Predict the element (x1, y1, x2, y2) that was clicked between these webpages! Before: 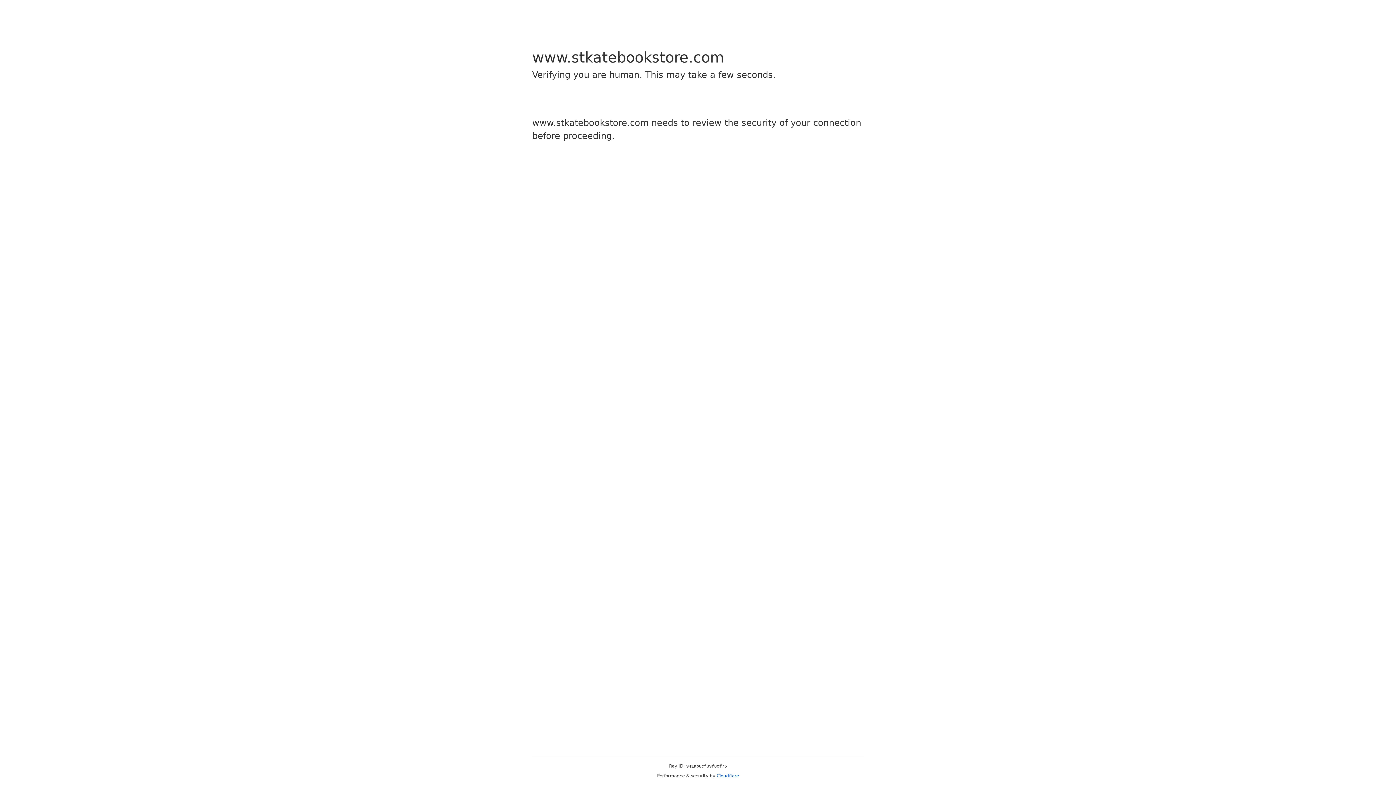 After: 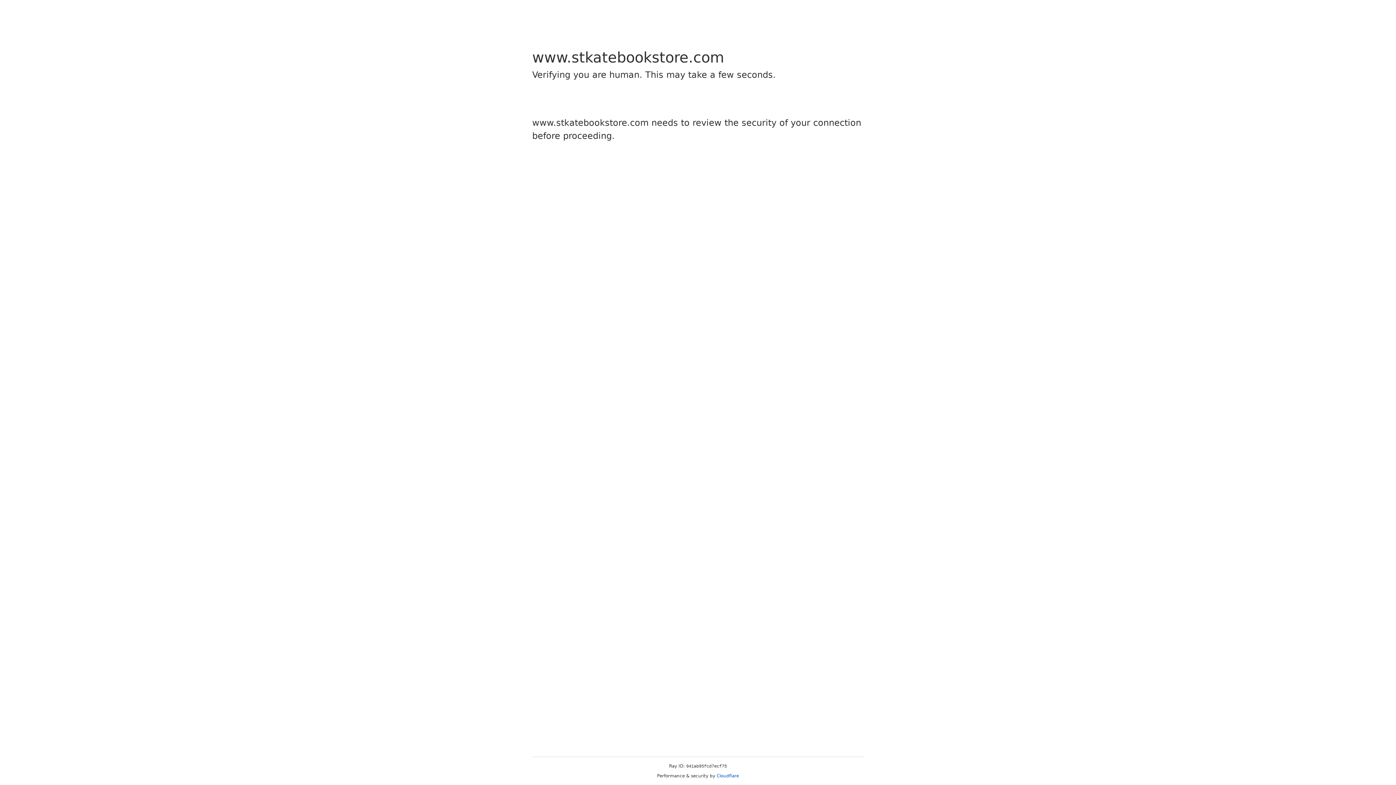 Action: bbox: (716, 773, 739, 778) label: Cloudflare